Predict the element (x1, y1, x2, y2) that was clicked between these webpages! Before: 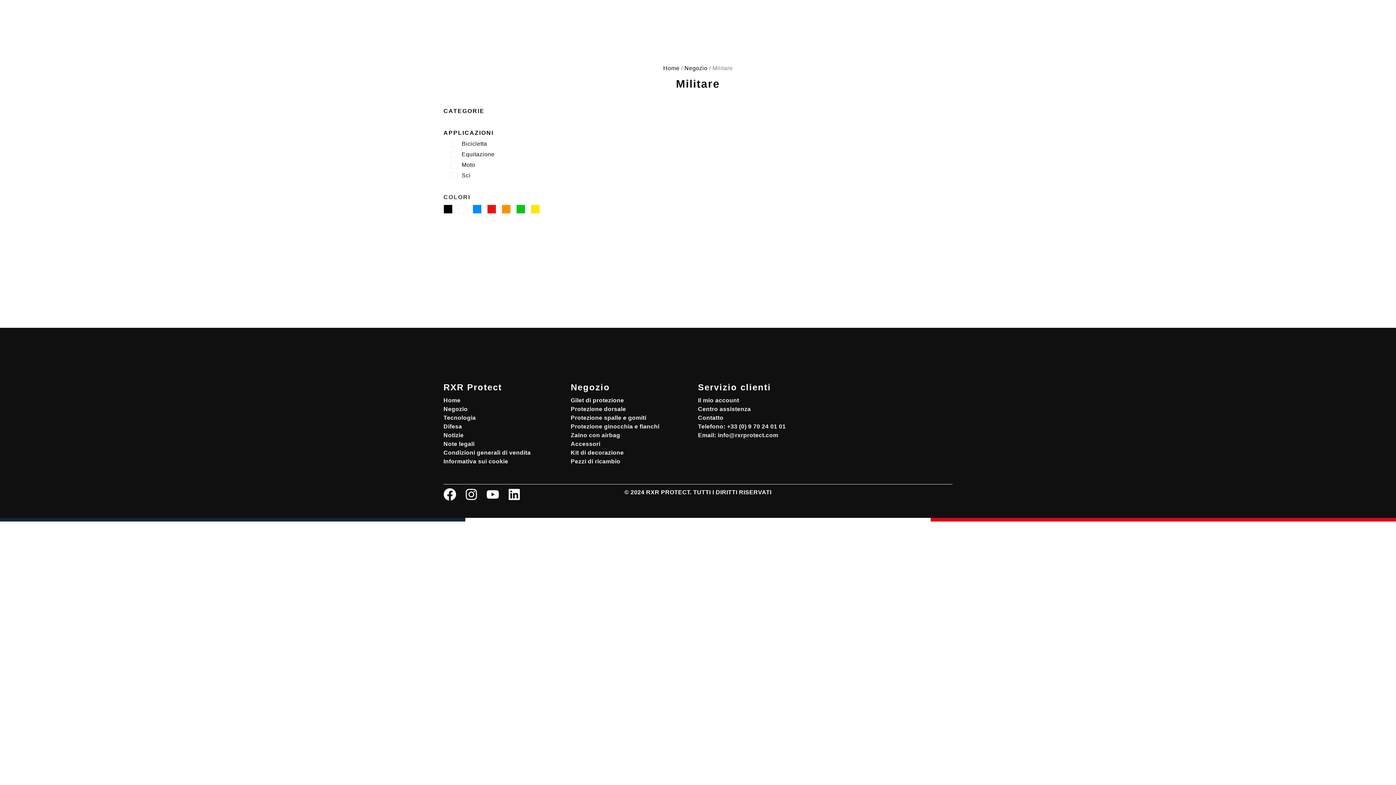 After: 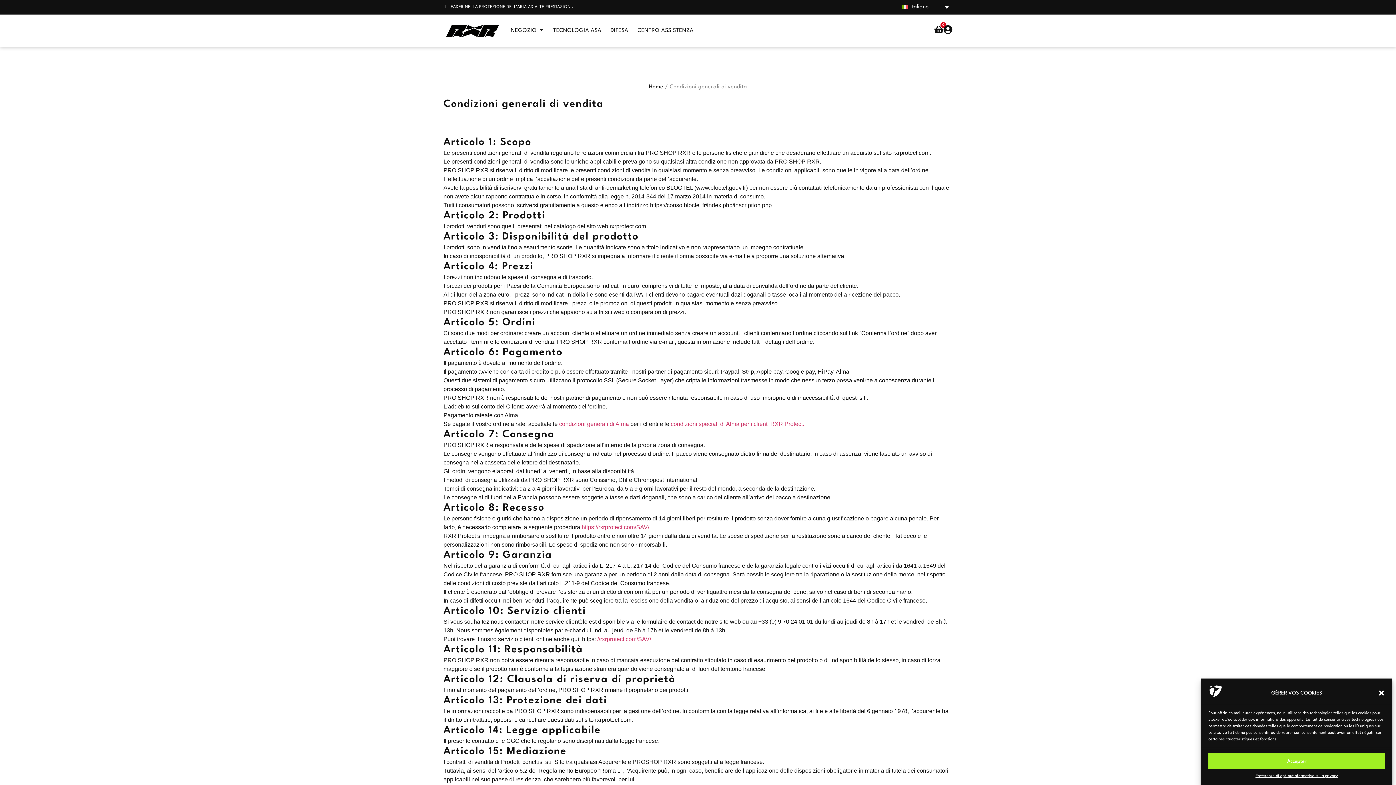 Action: label: Condizioni generali di vendita bbox: (443, 449, 530, 456)